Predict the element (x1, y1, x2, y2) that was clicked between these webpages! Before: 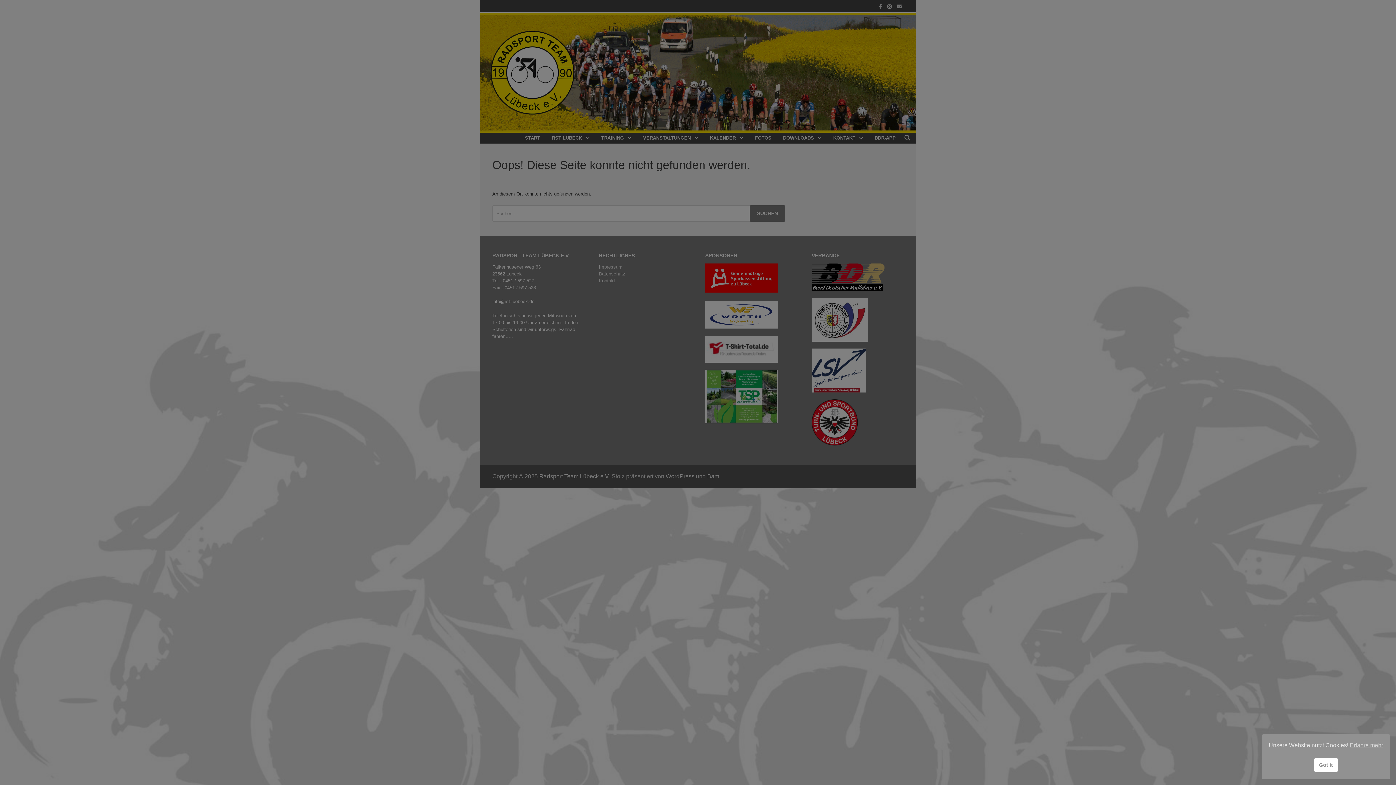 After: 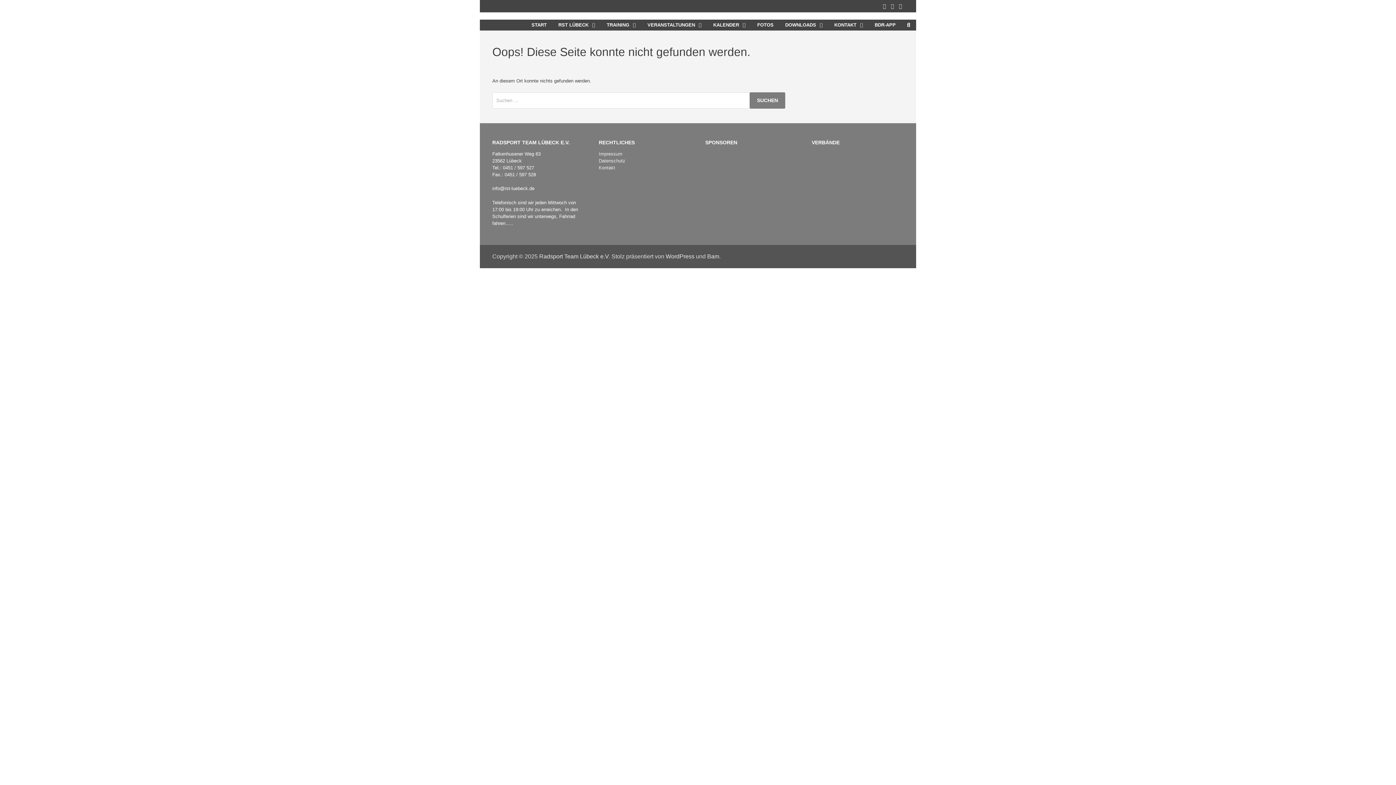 Action: bbox: (1314, 758, 1338, 772) label: Got it cookie